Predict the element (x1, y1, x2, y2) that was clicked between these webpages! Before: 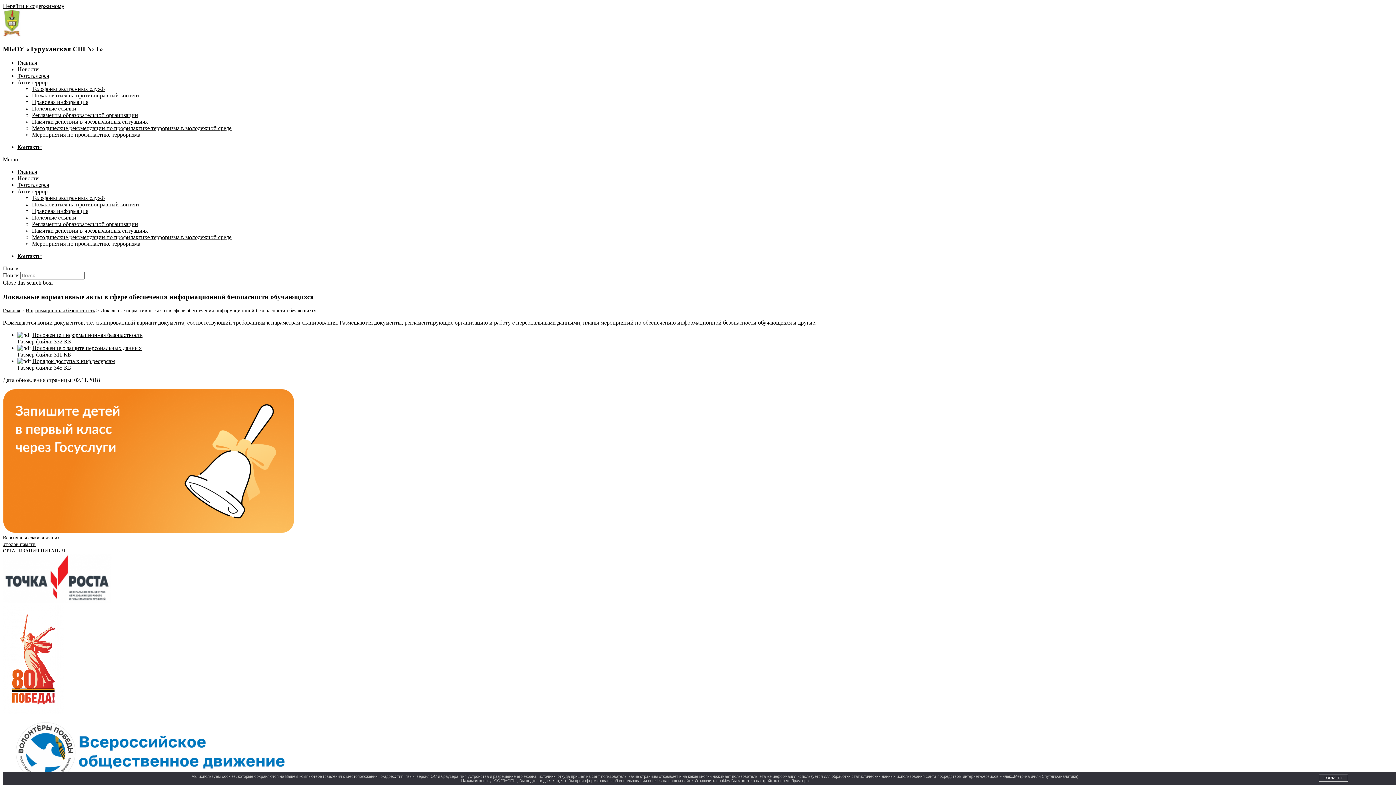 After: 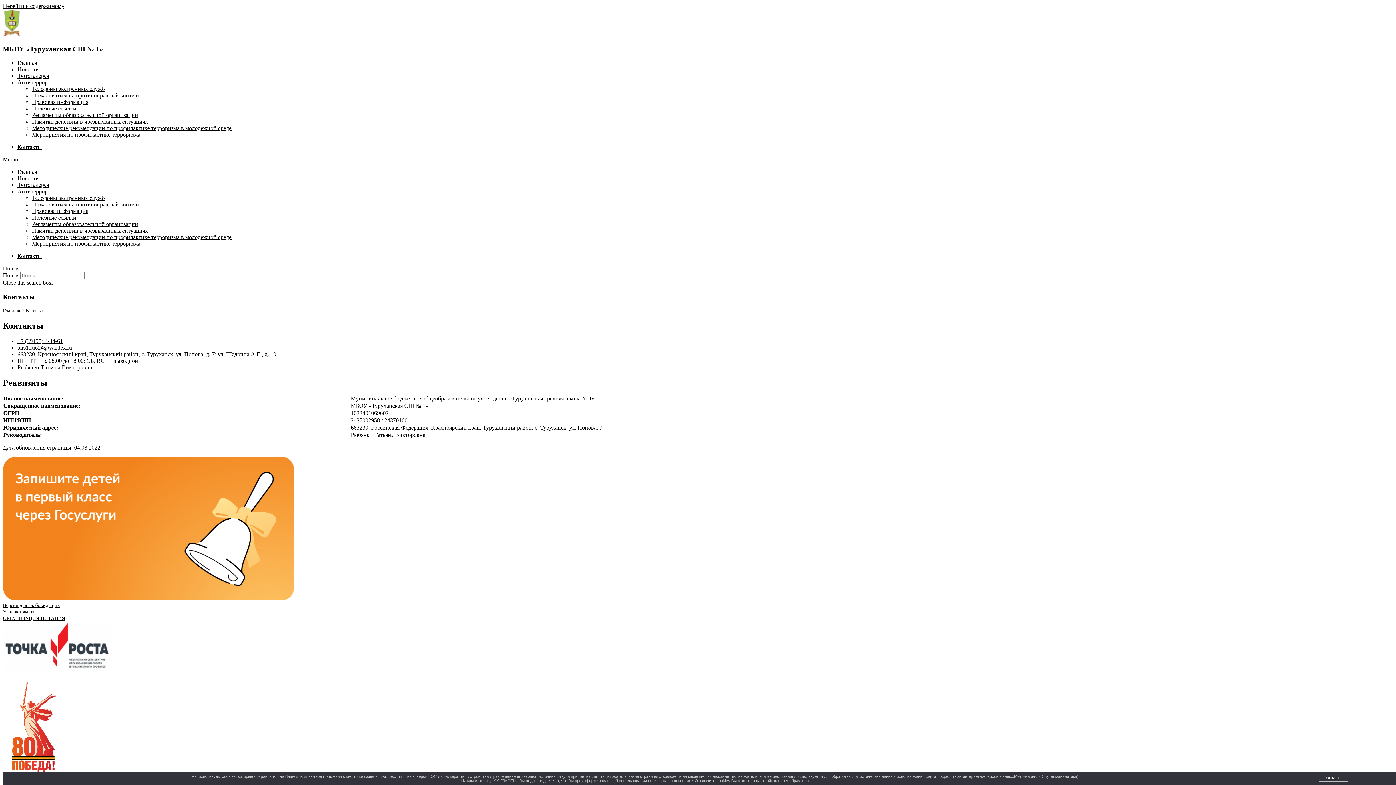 Action: bbox: (17, 253, 41, 259) label: Контакты